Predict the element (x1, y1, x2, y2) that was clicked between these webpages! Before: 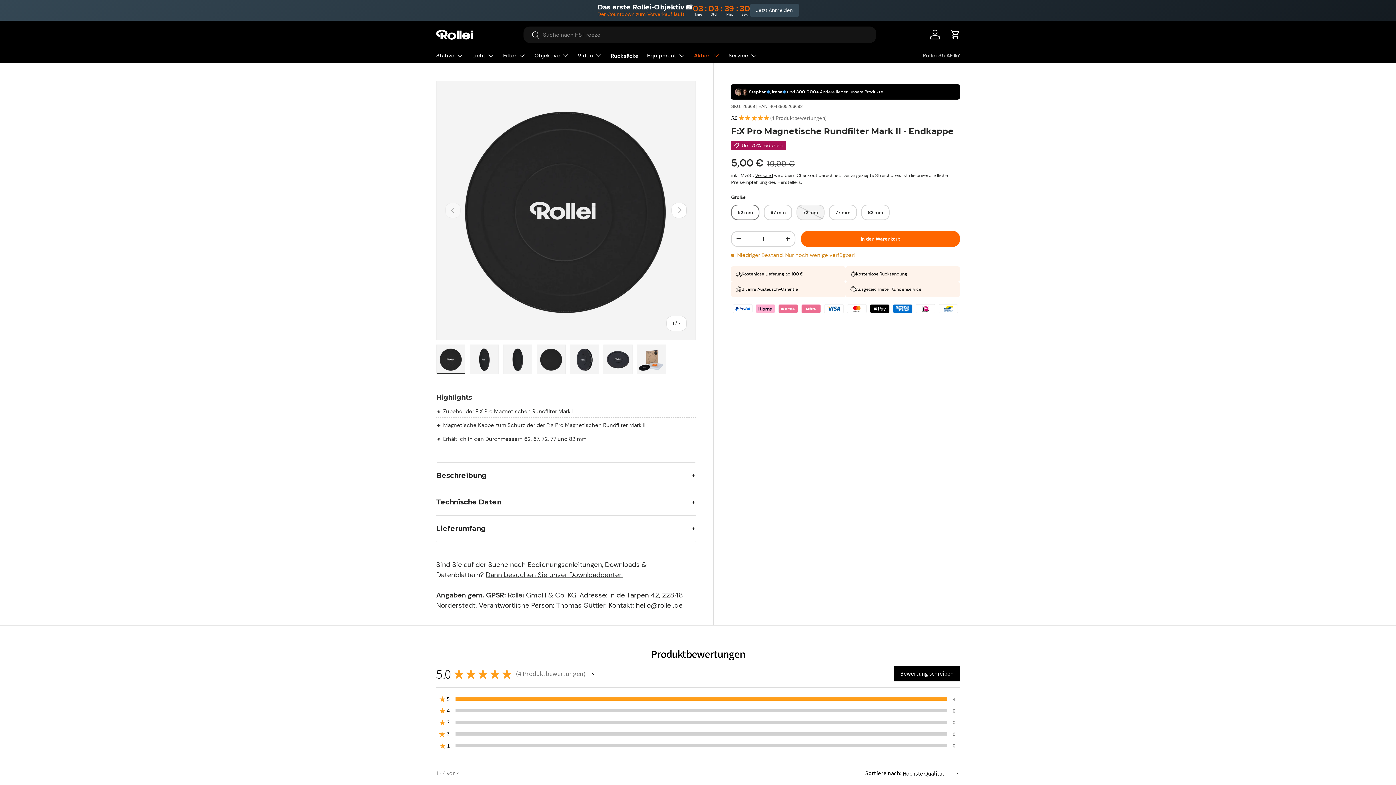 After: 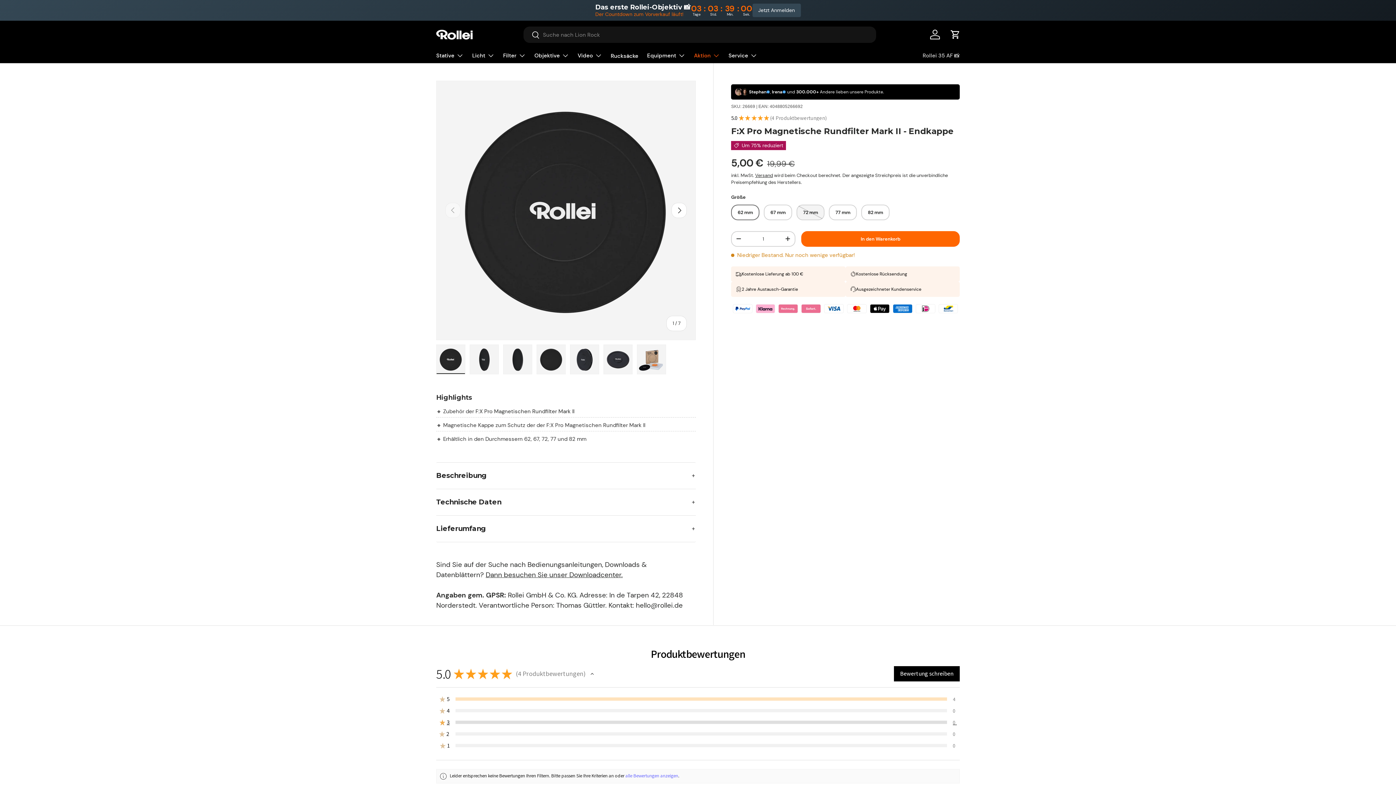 Action: bbox: (436, 716, 960, 728) label: ★
★
3
	
0%
	0 